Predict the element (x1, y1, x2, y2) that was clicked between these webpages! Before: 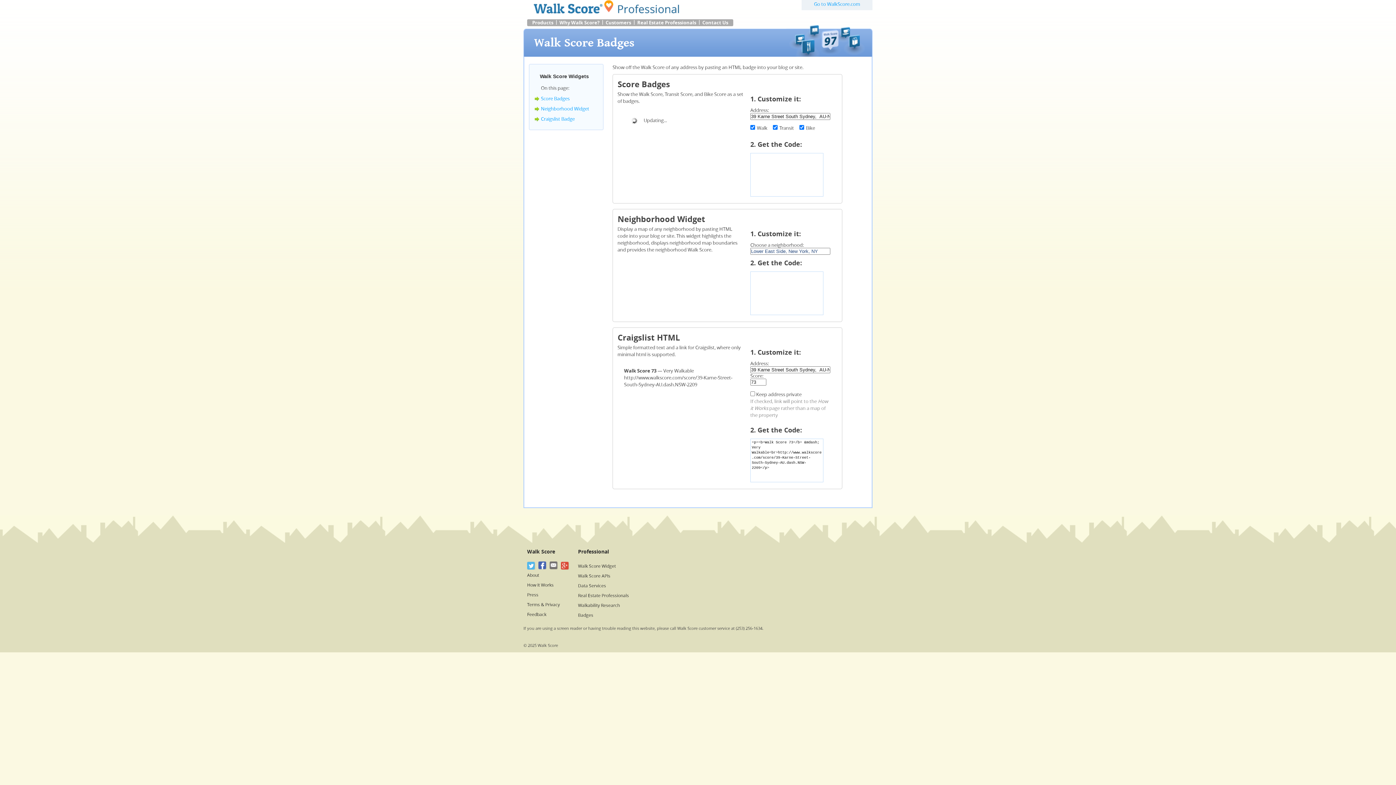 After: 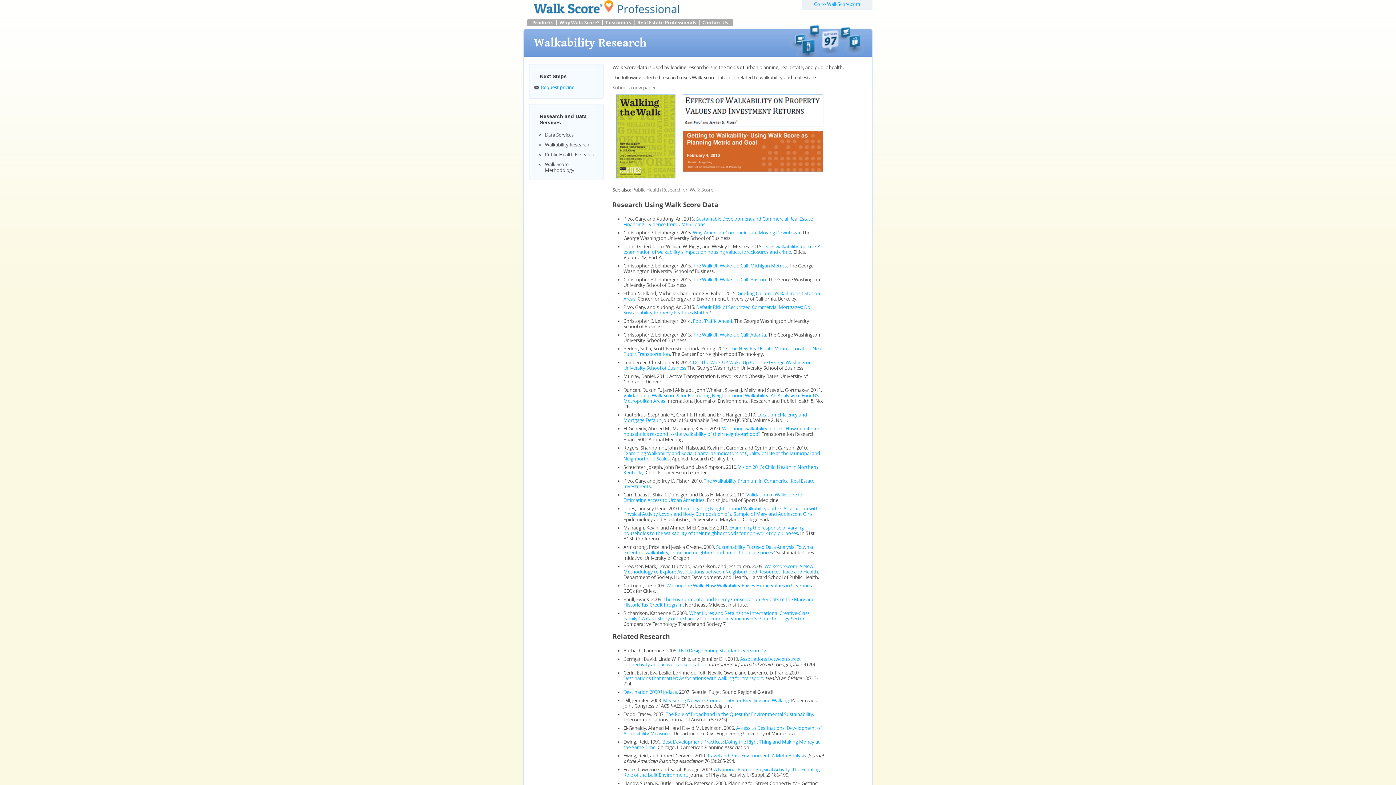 Action: label: Walkability Research bbox: (578, 603, 620, 608)